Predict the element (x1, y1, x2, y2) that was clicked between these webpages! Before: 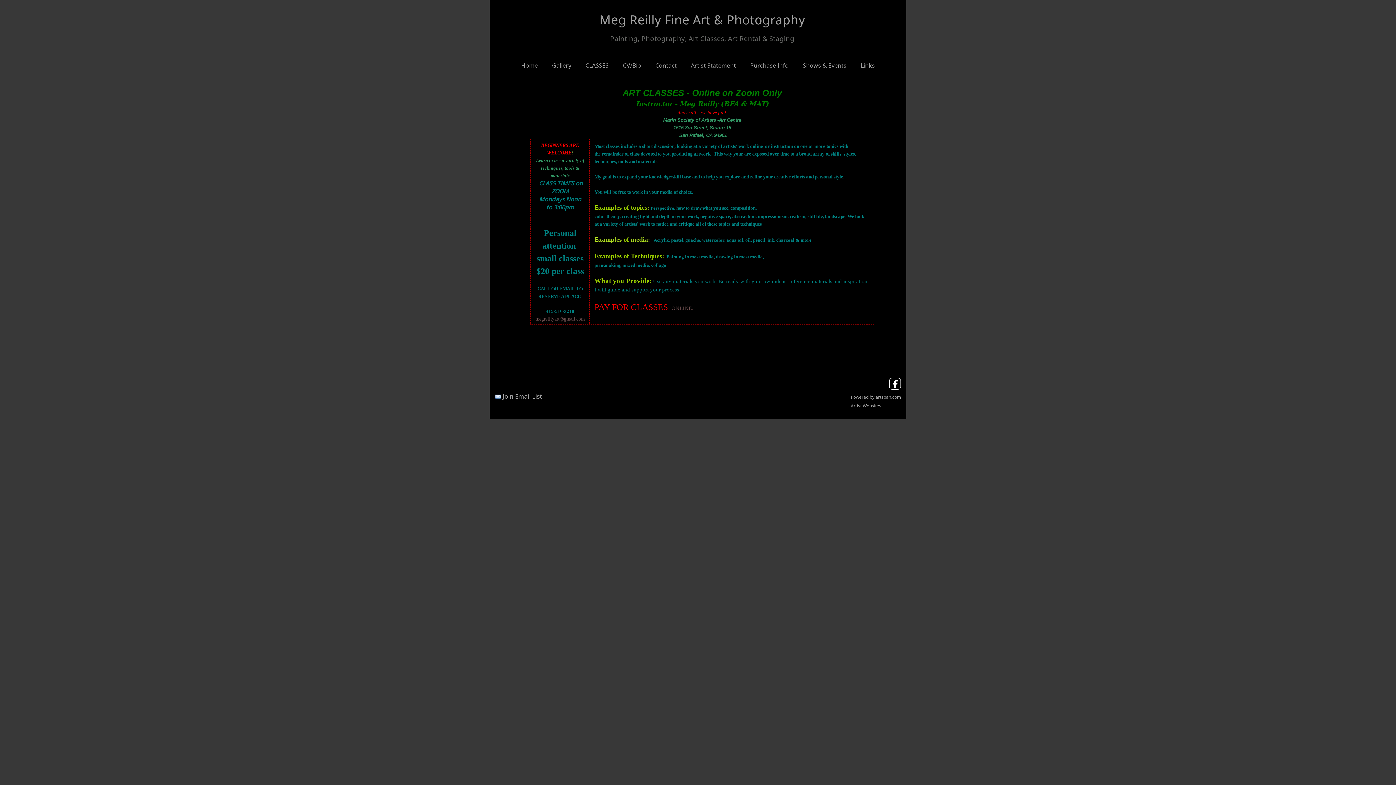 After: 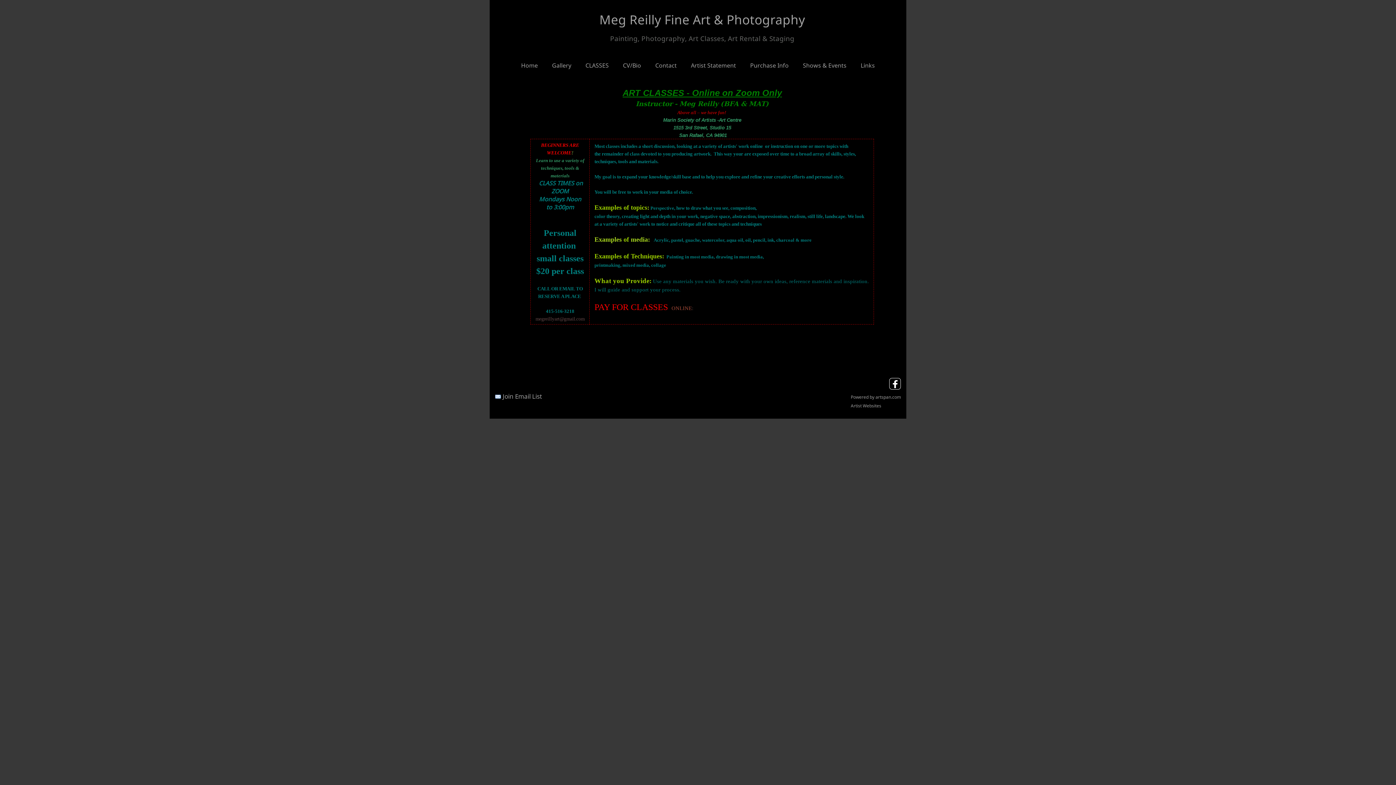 Action: label: ONLINE bbox: (671, 305, 692, 311)